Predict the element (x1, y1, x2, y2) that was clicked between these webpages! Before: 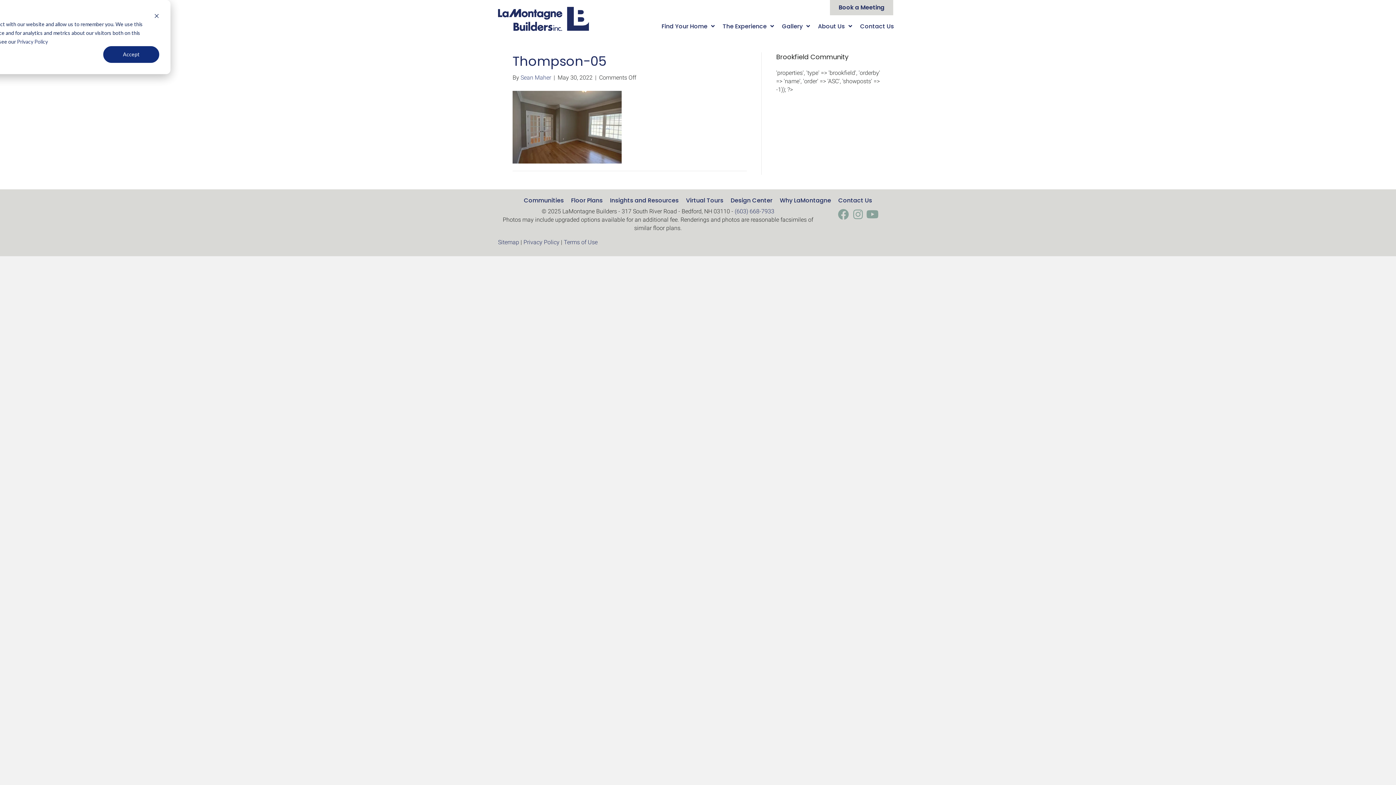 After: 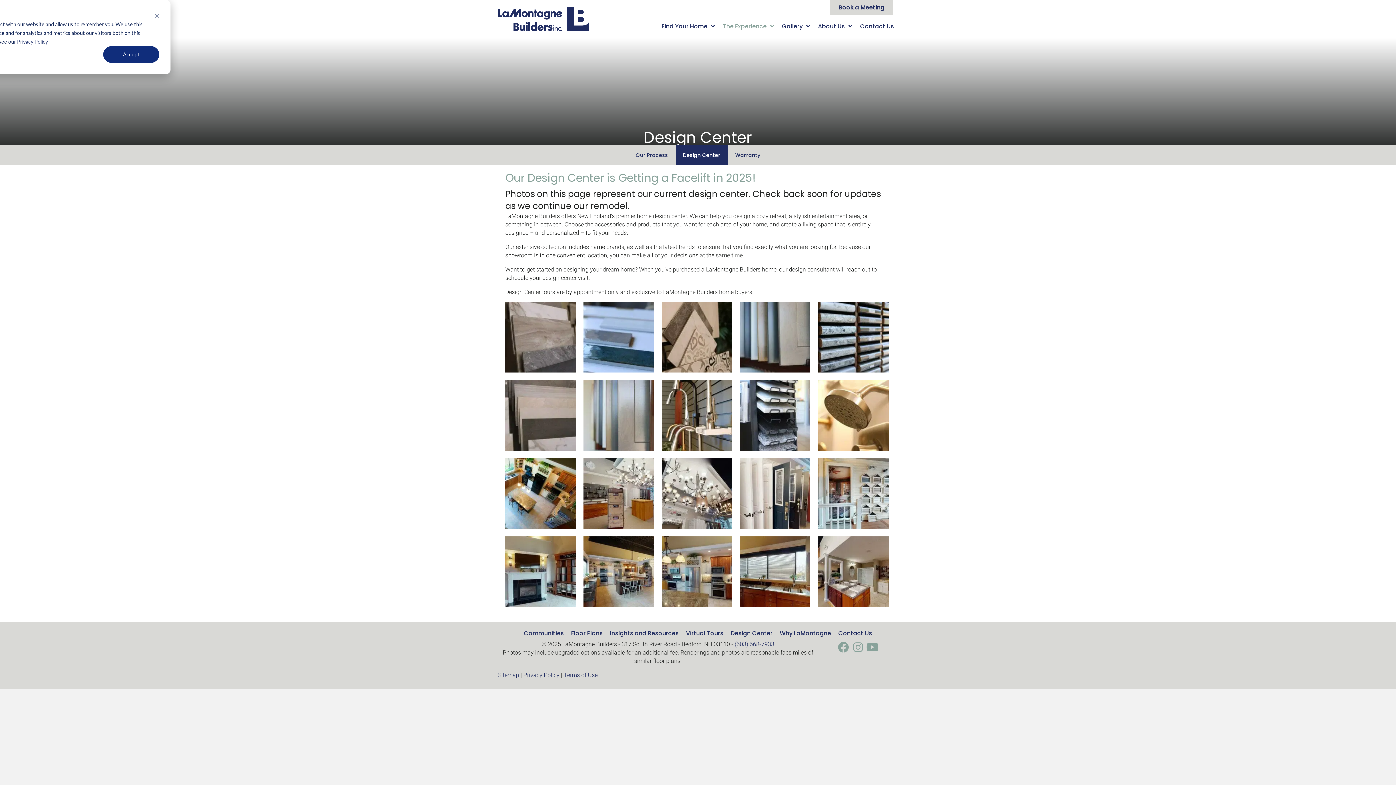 Action: bbox: (727, 194, 776, 207) label: Design Center